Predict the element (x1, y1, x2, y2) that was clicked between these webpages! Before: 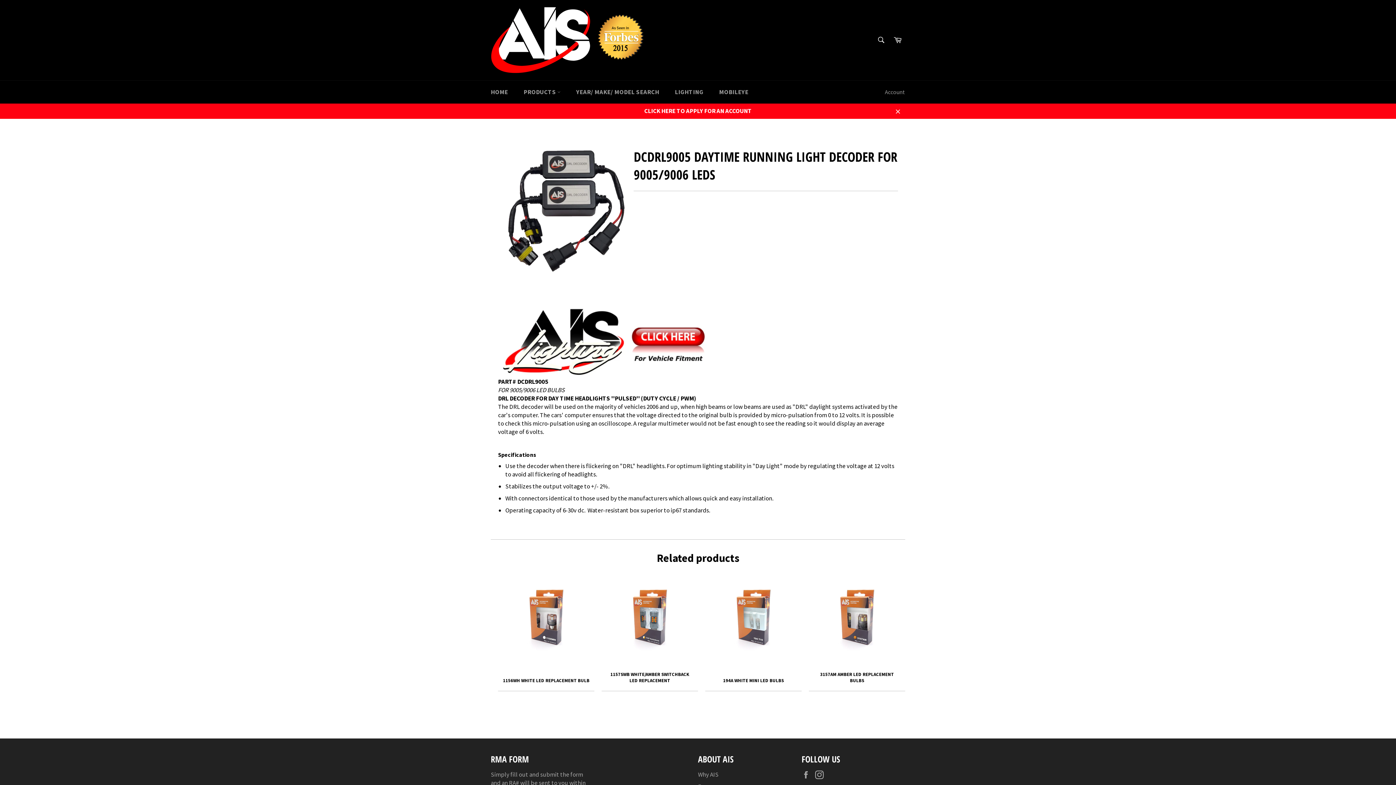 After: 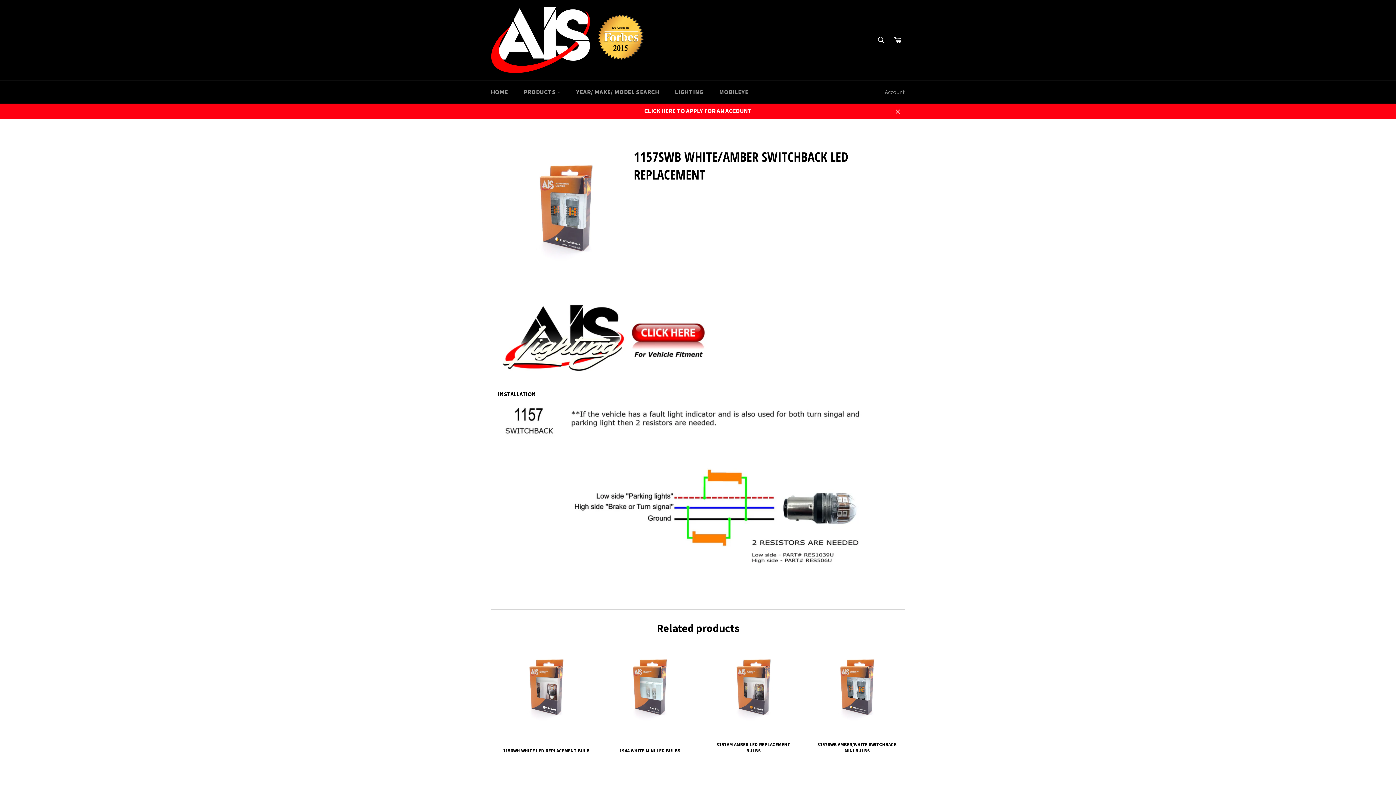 Action: bbox: (601, 565, 698, 691) label: 1157SWB WHITE/AMBER SWITCHBACK LED REPLACEMENT